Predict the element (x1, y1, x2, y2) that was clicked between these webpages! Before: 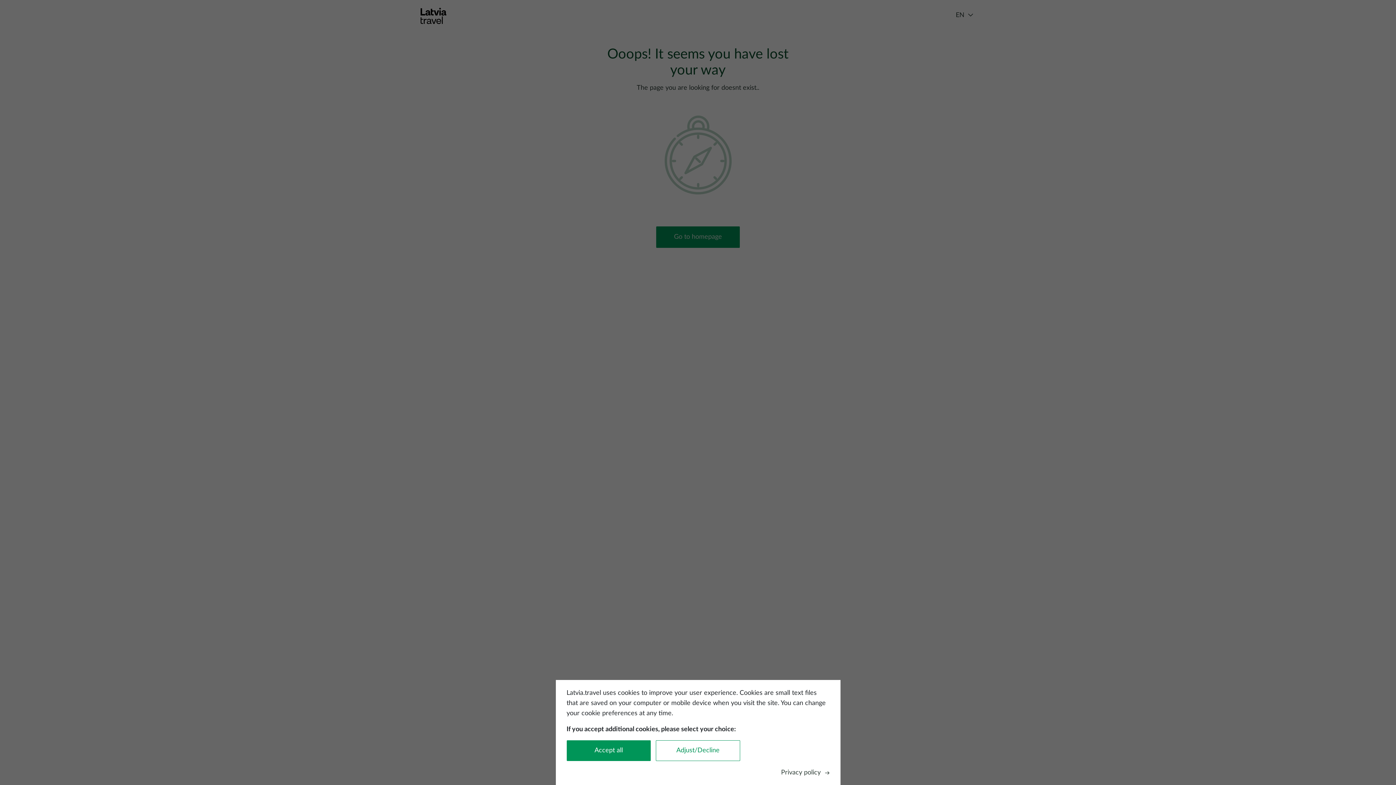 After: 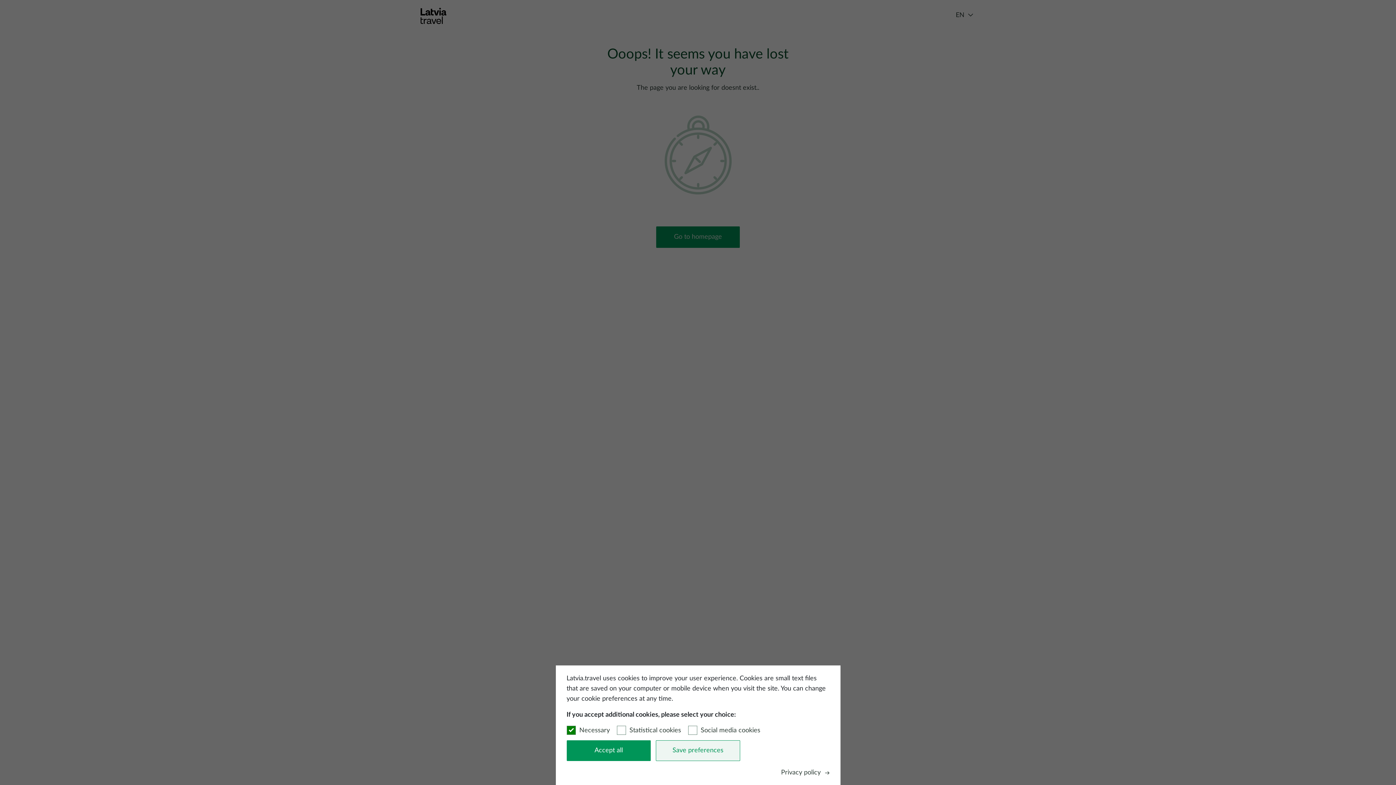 Action: bbox: (656, 740, 740, 761) label: Adjust/Decline